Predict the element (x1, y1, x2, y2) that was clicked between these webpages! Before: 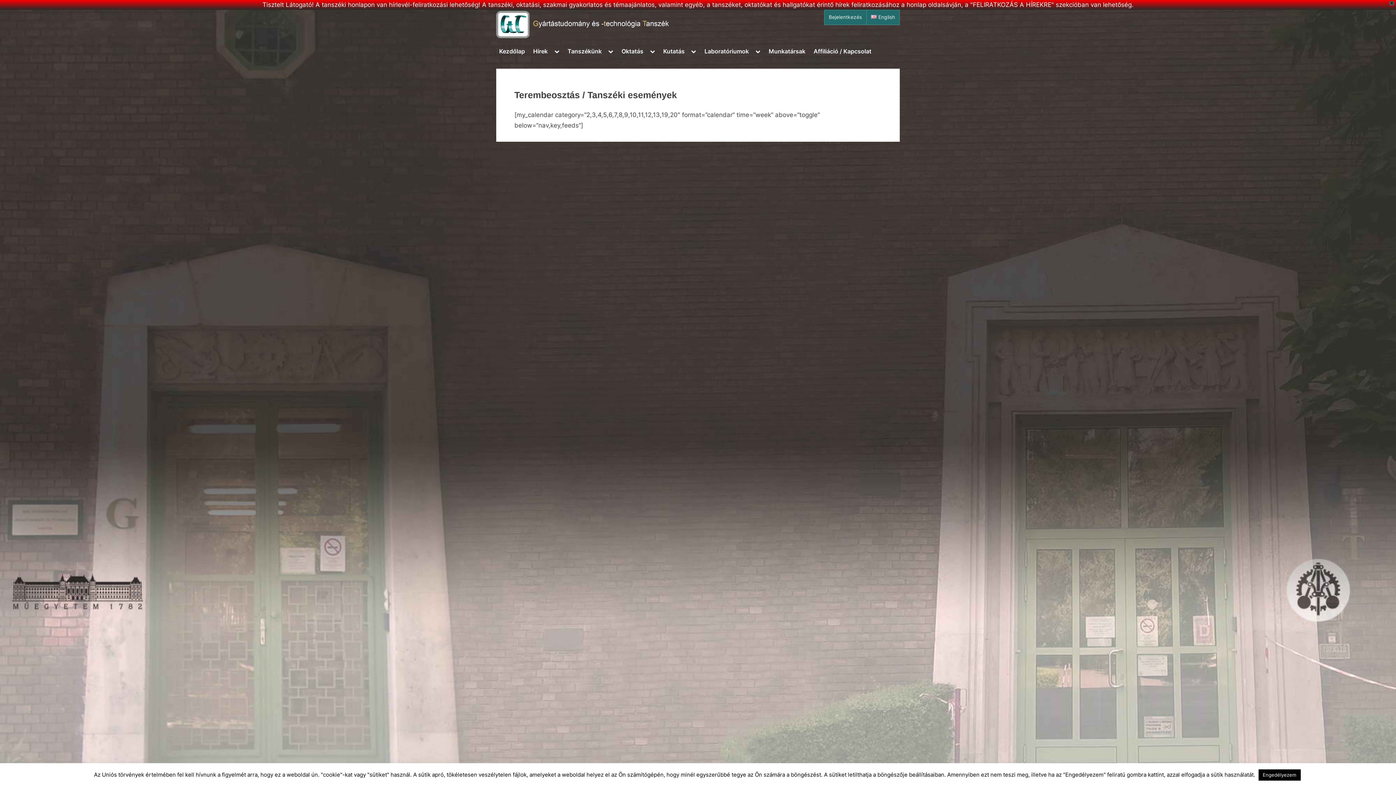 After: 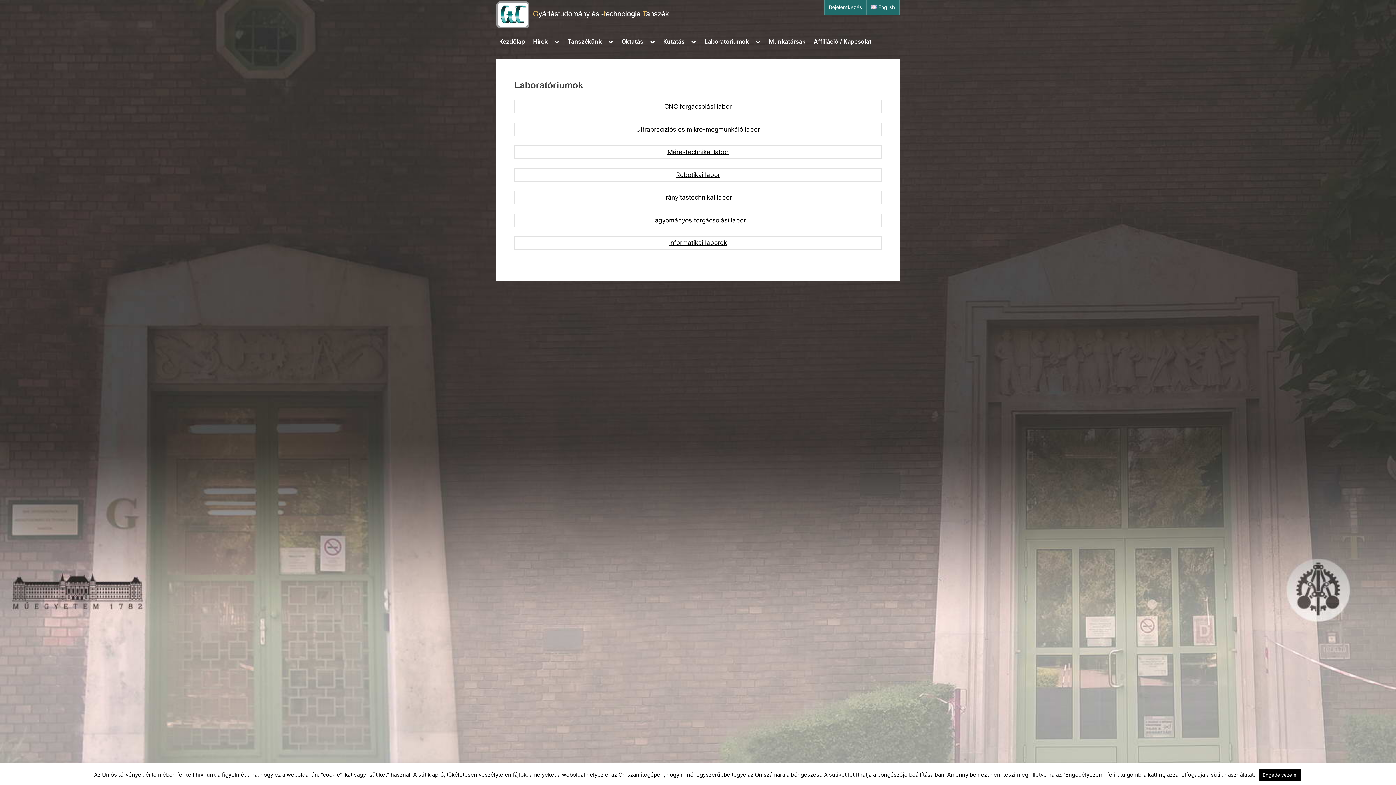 Action: bbox: (701, 44, 751, 58) label: Laboratóriumok